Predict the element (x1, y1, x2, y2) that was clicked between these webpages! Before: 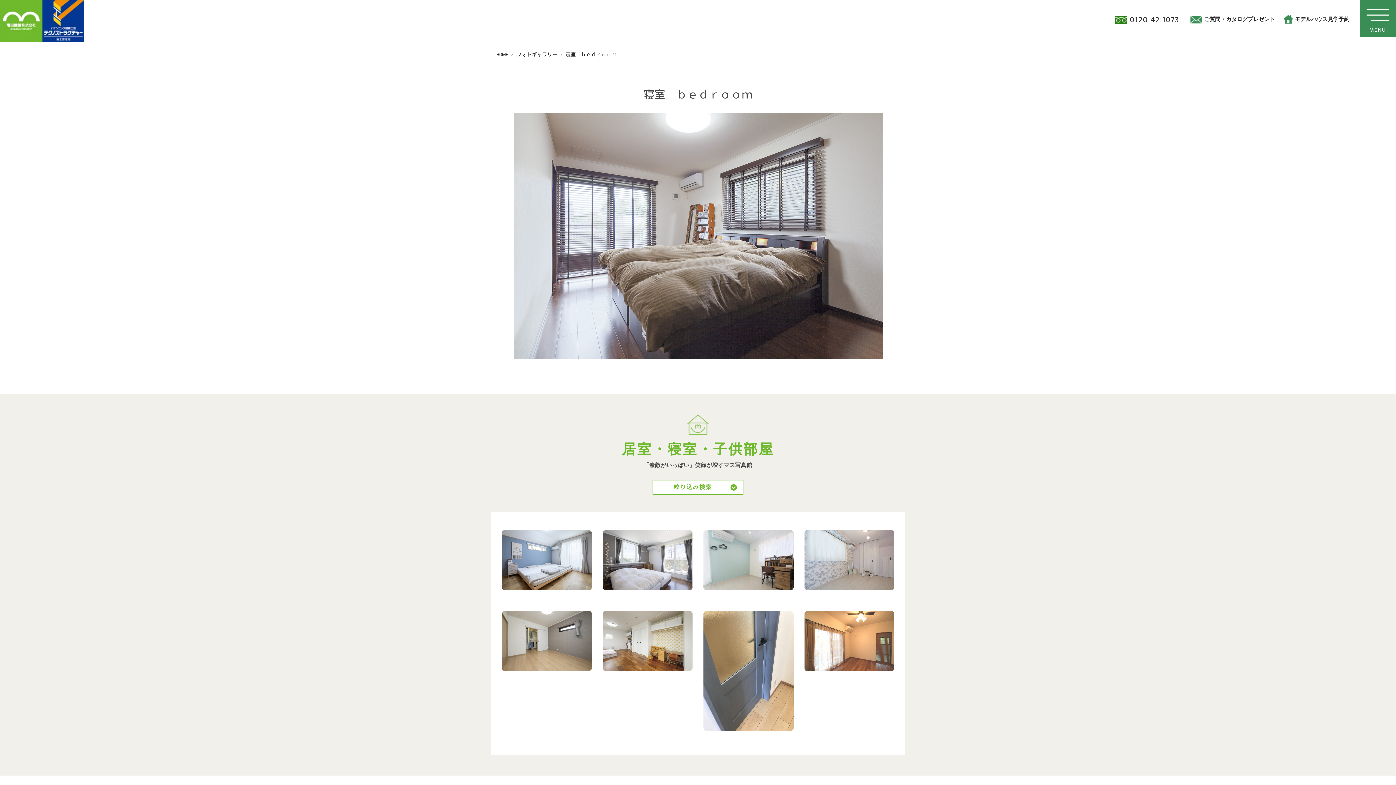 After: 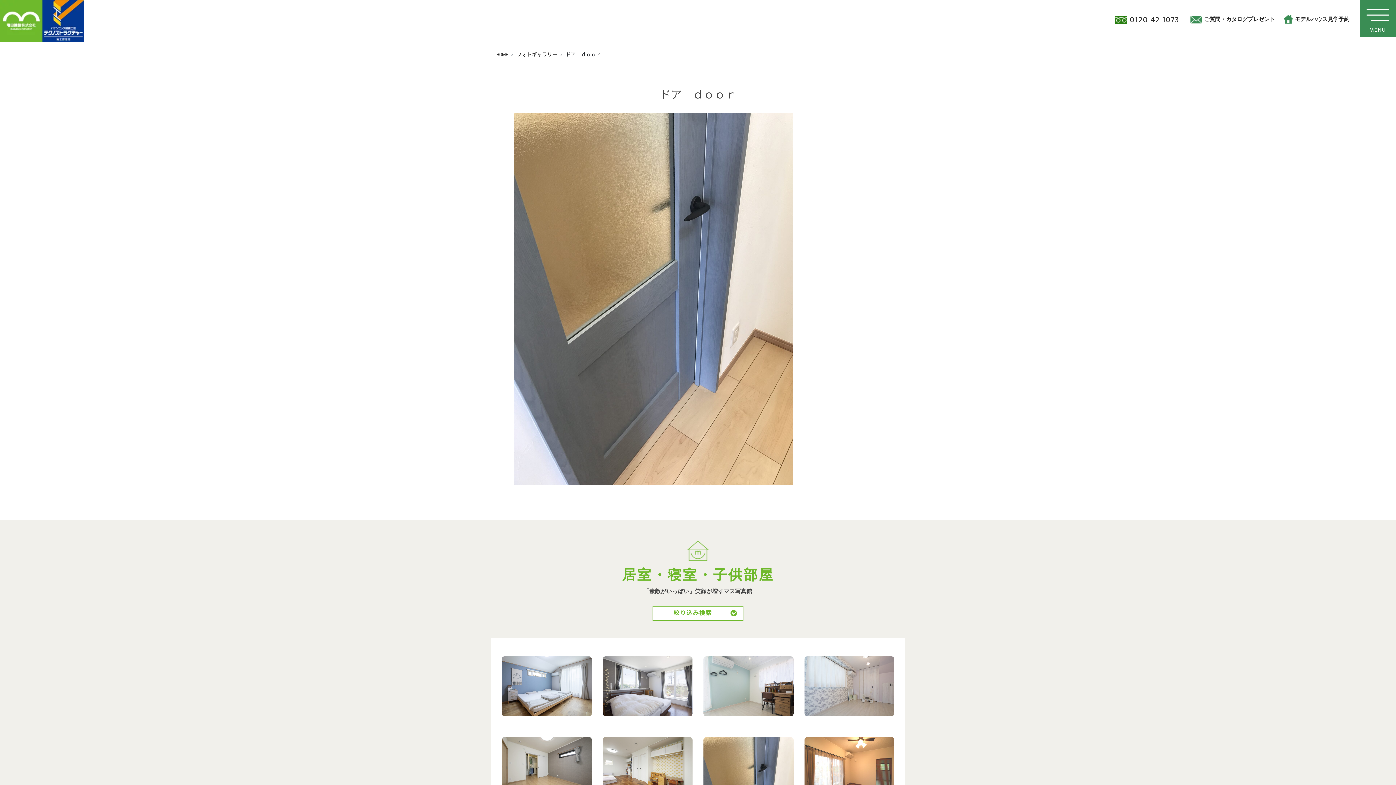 Action: bbox: (703, 611, 793, 731)